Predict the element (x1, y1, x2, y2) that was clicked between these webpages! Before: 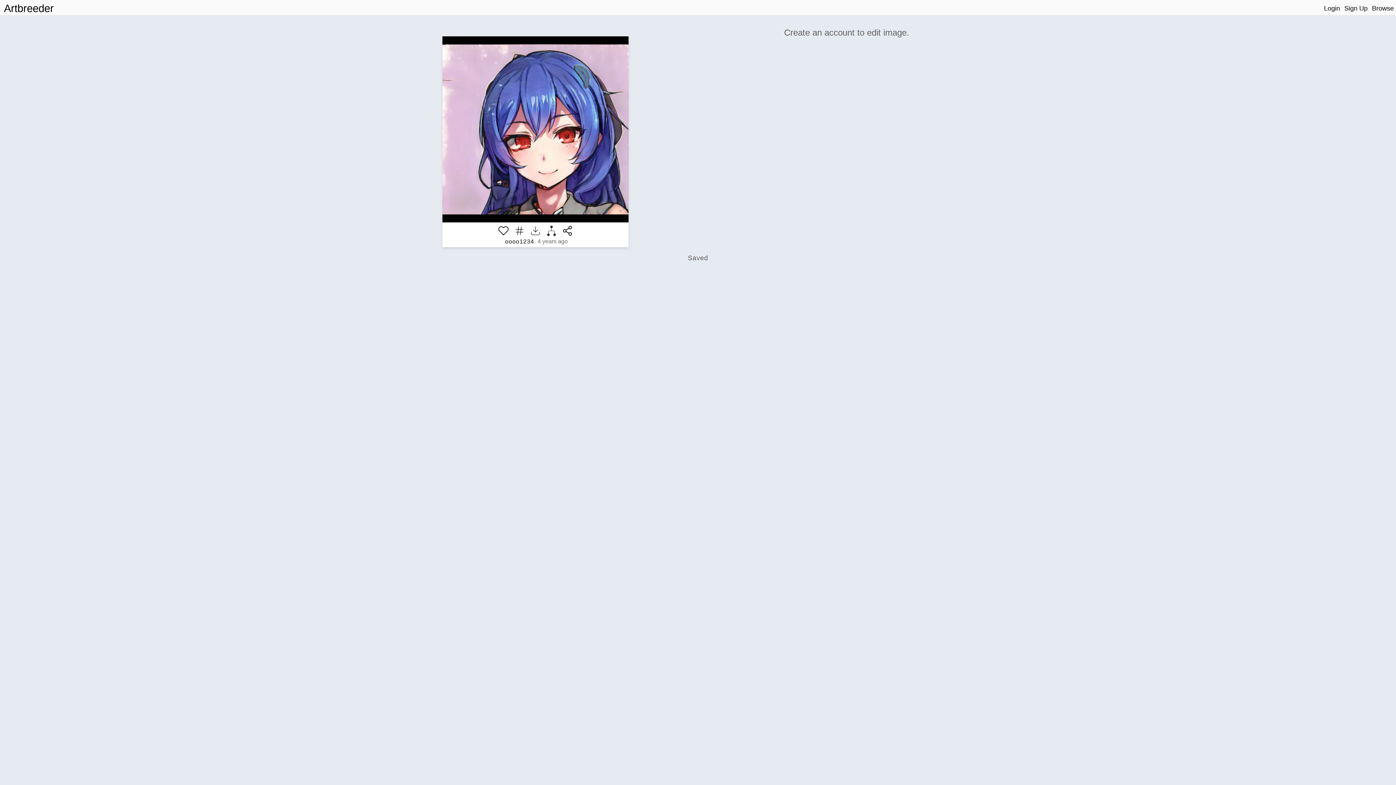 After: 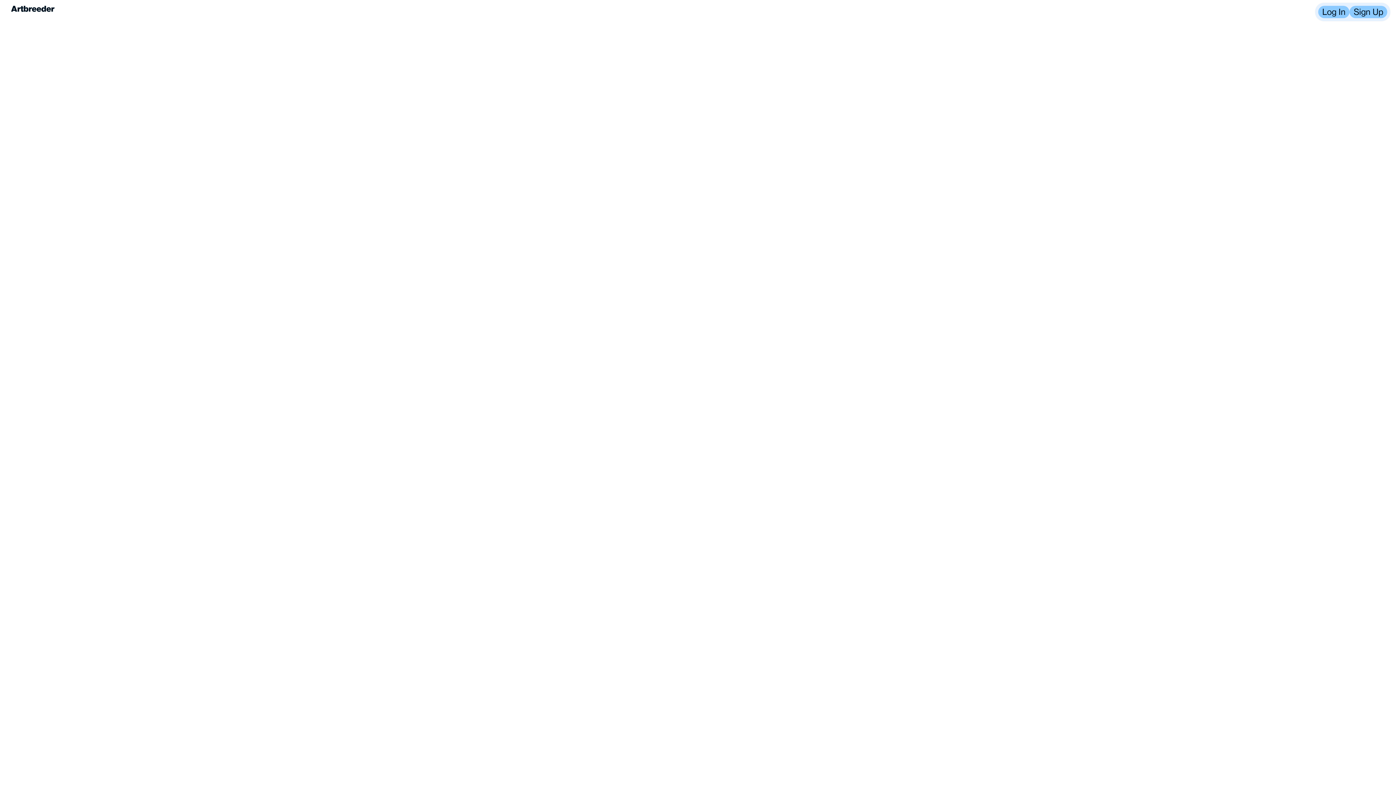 Action: bbox: (1322, 1, 1342, 15) label: Login